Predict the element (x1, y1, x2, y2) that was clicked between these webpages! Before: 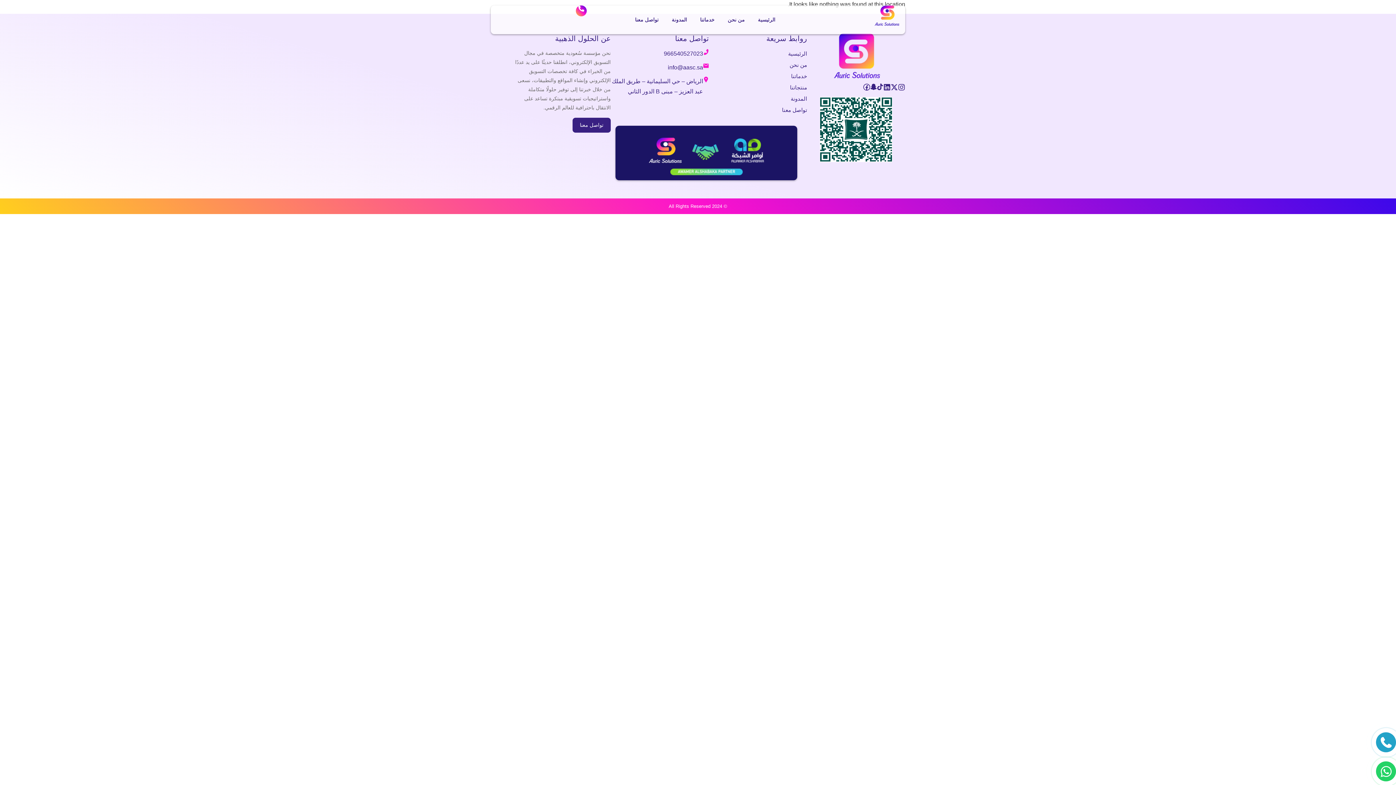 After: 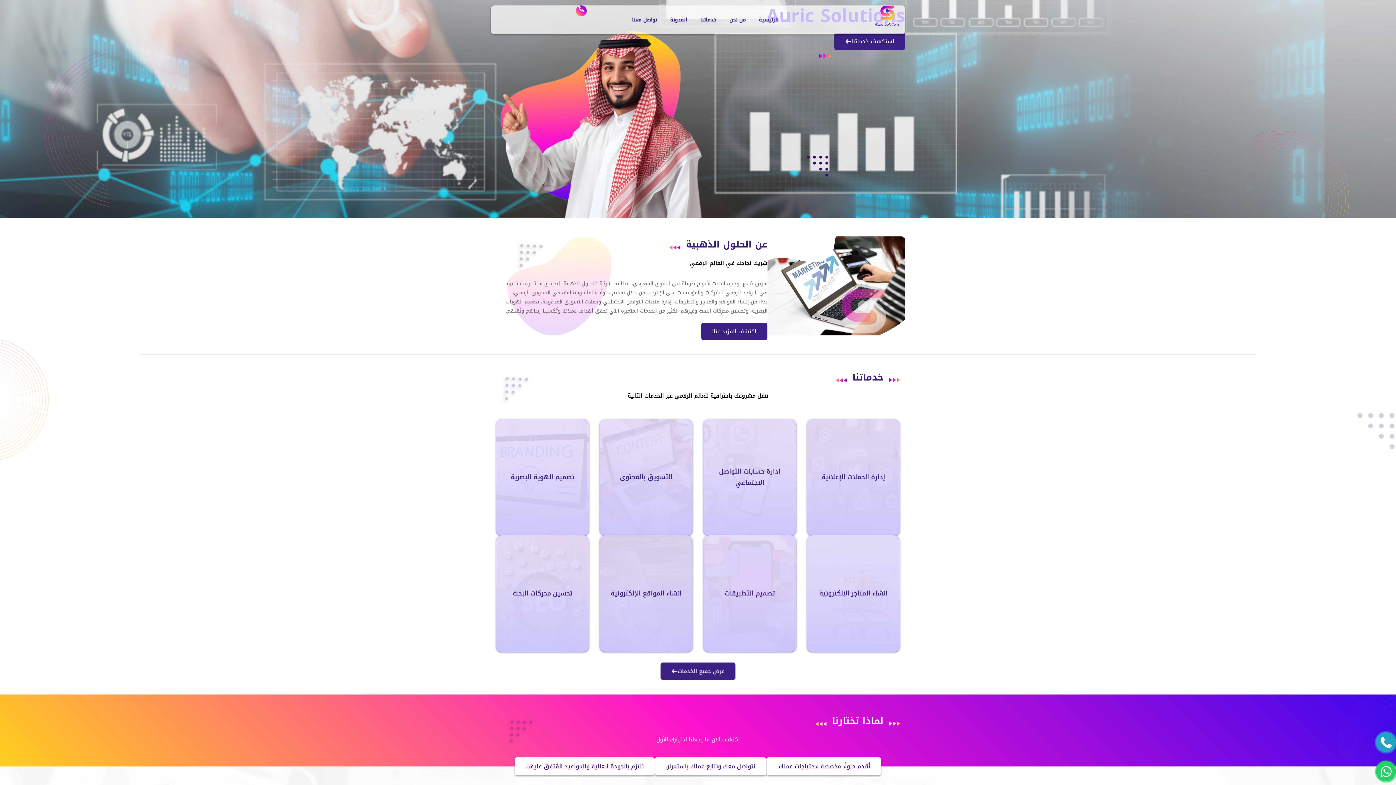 Action: bbox: (874, 5, 900, 26)